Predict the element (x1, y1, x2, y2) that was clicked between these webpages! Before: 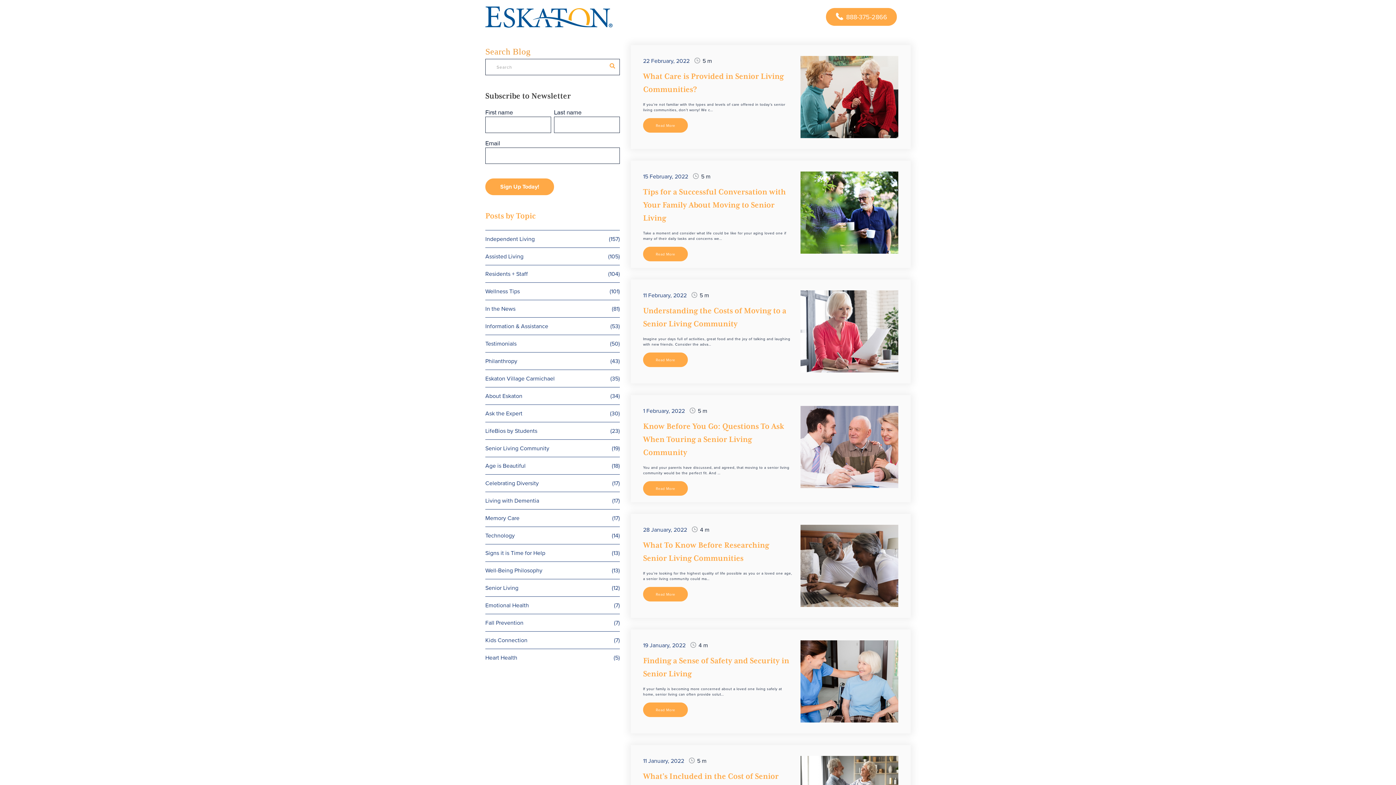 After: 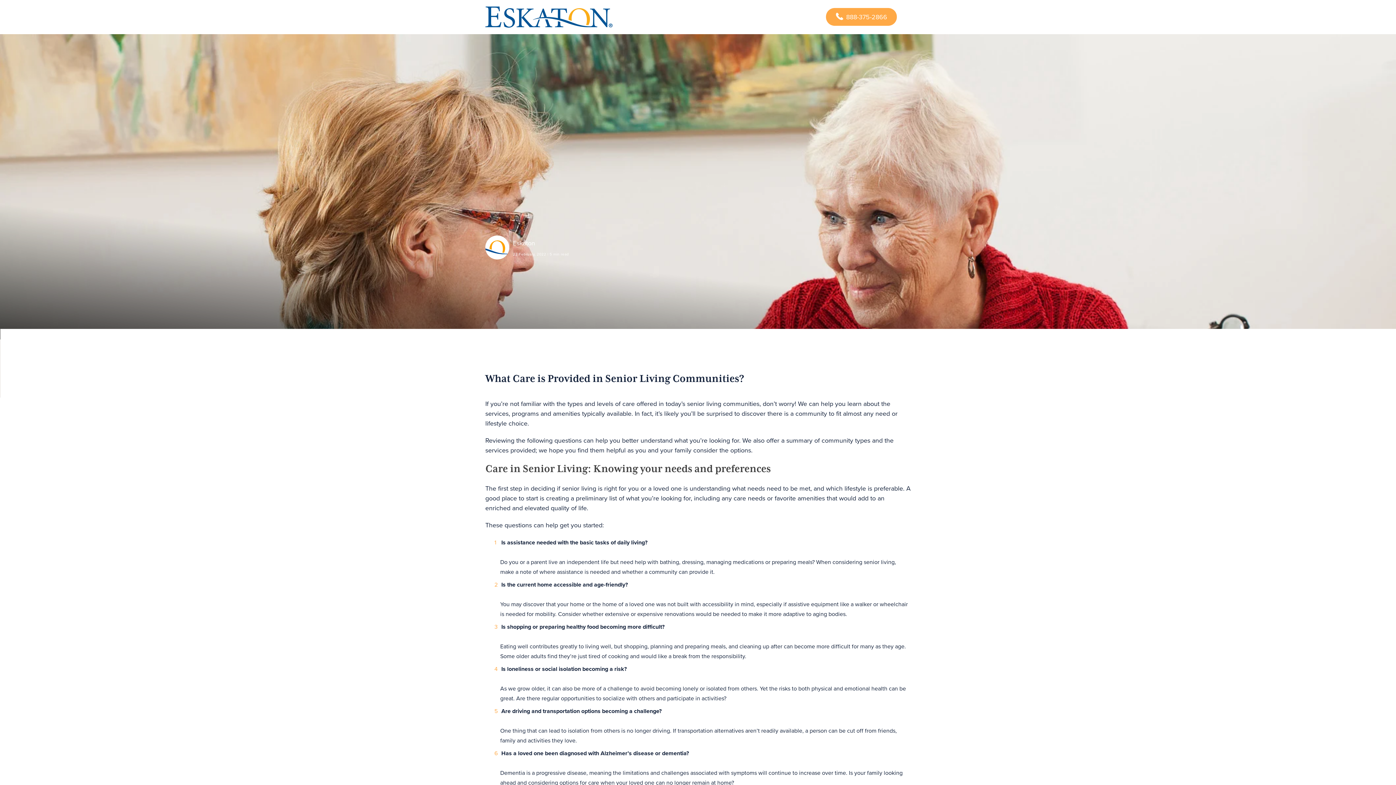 Action: label: Read More bbox: (643, 118, 688, 132)